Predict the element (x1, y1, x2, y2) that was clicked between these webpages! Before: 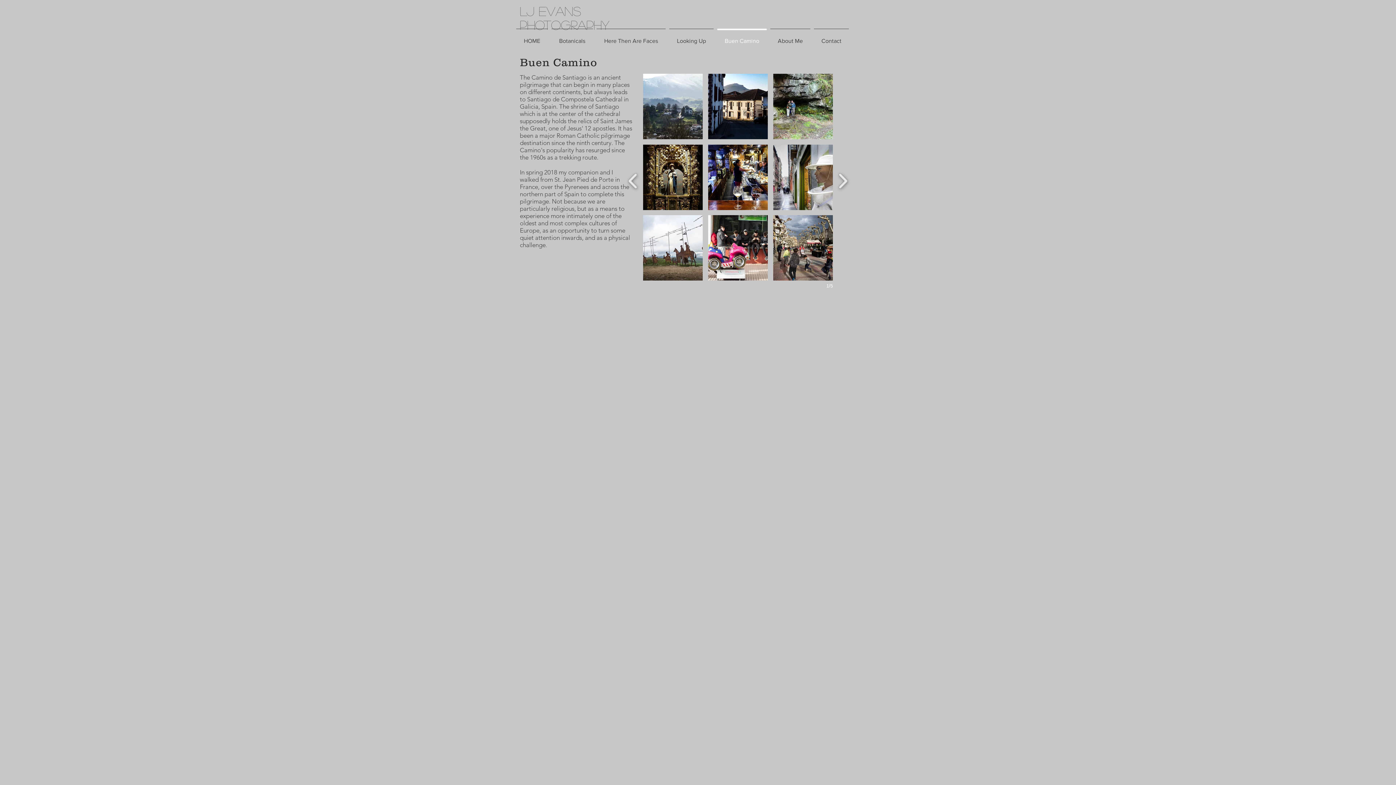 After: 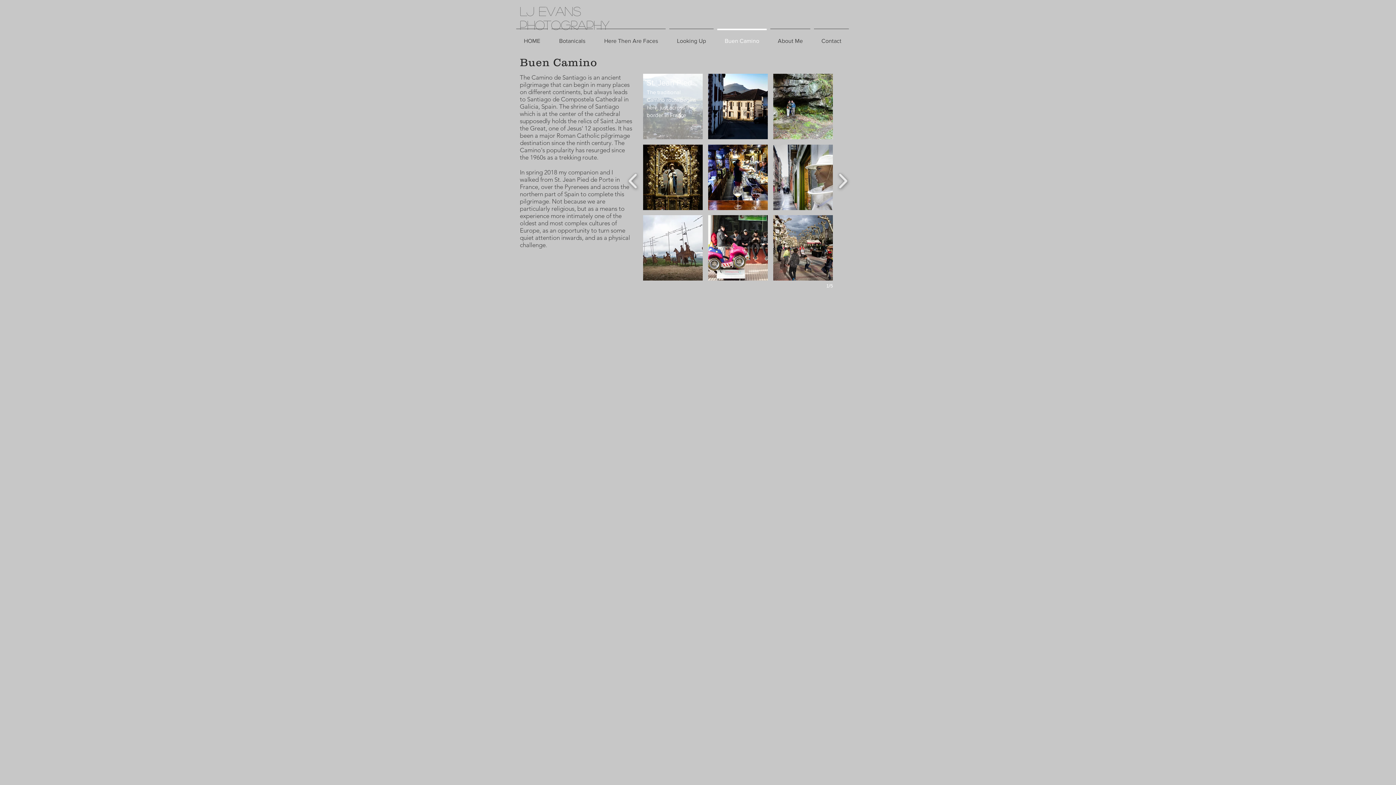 Action: label: St. Jean Pied de Porte bbox: (643, 73, 702, 139)